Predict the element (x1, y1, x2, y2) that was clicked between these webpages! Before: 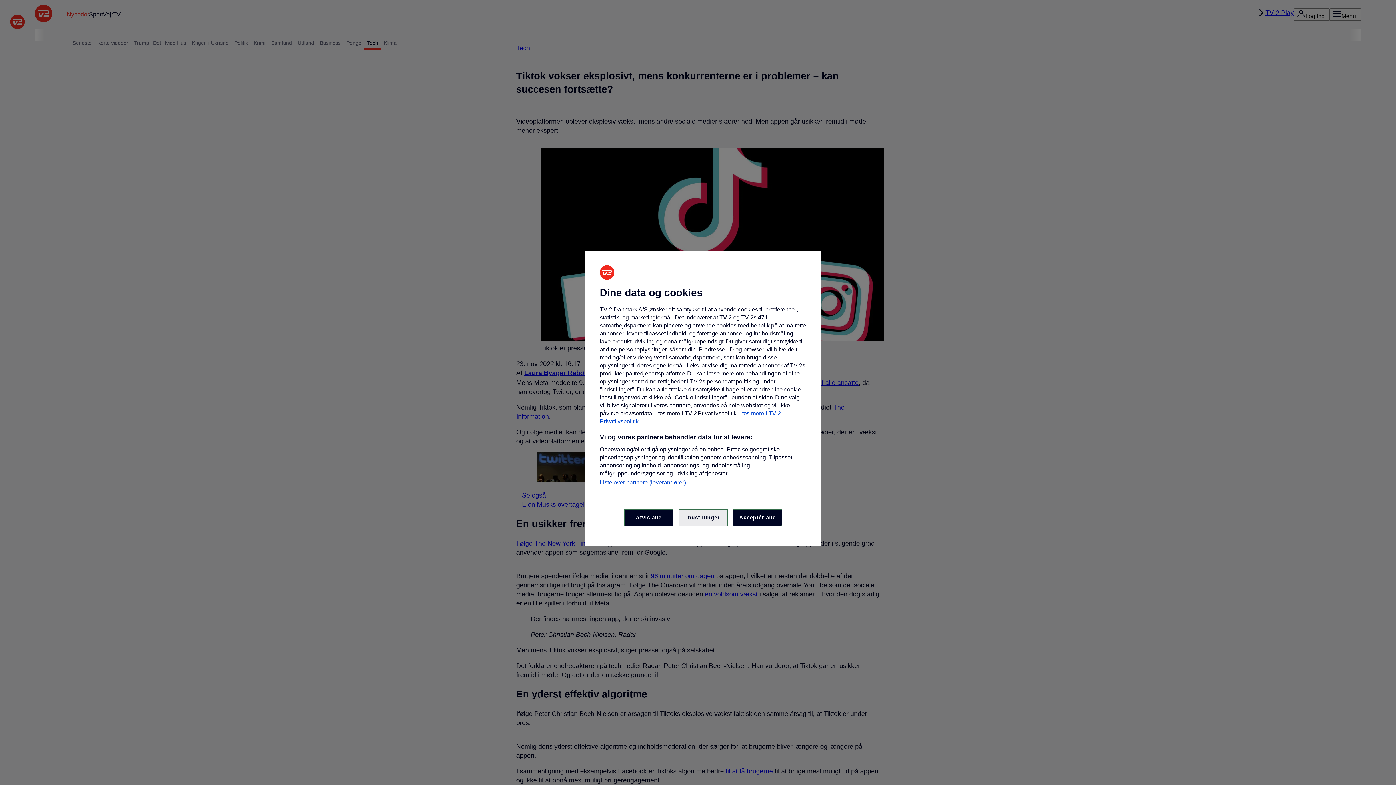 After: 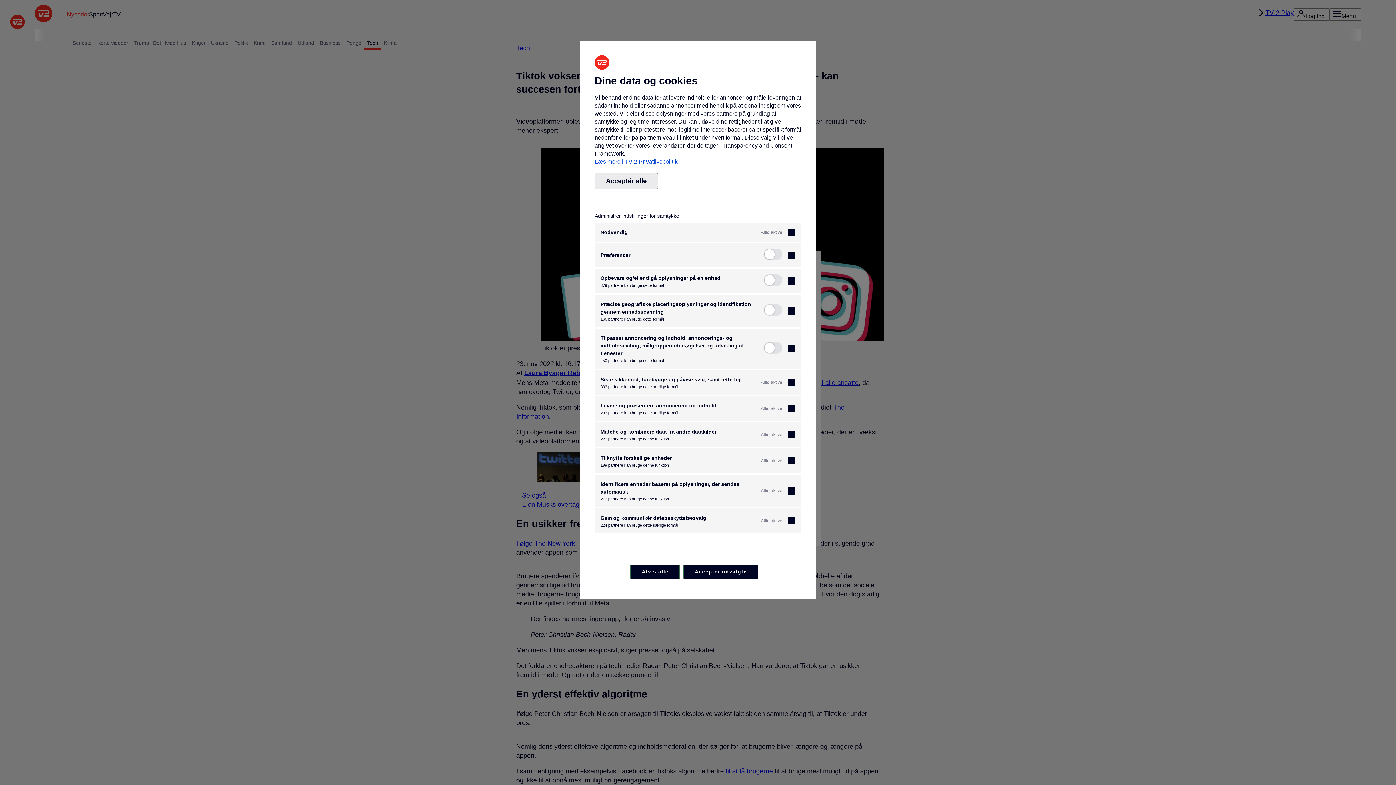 Action: bbox: (678, 509, 727, 526) label: Indstillinger